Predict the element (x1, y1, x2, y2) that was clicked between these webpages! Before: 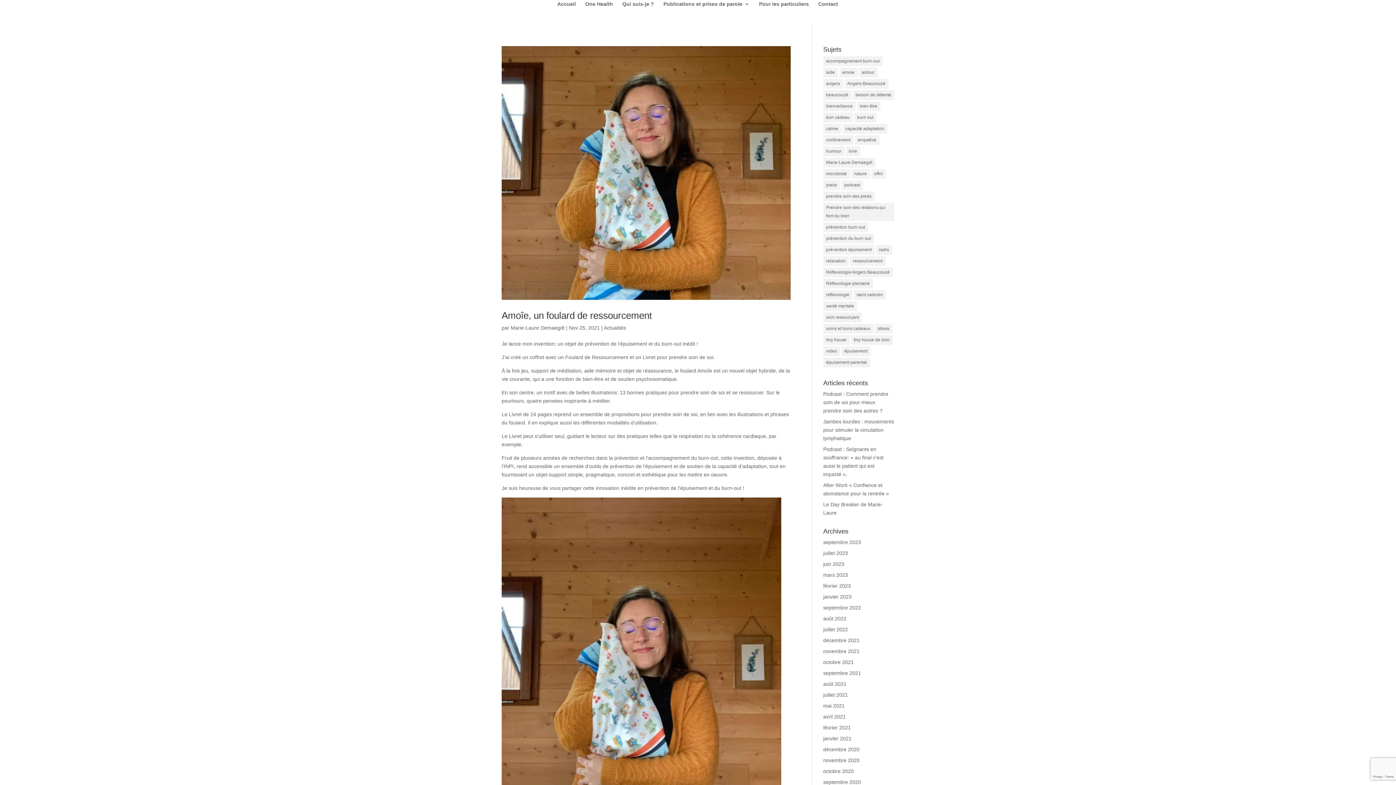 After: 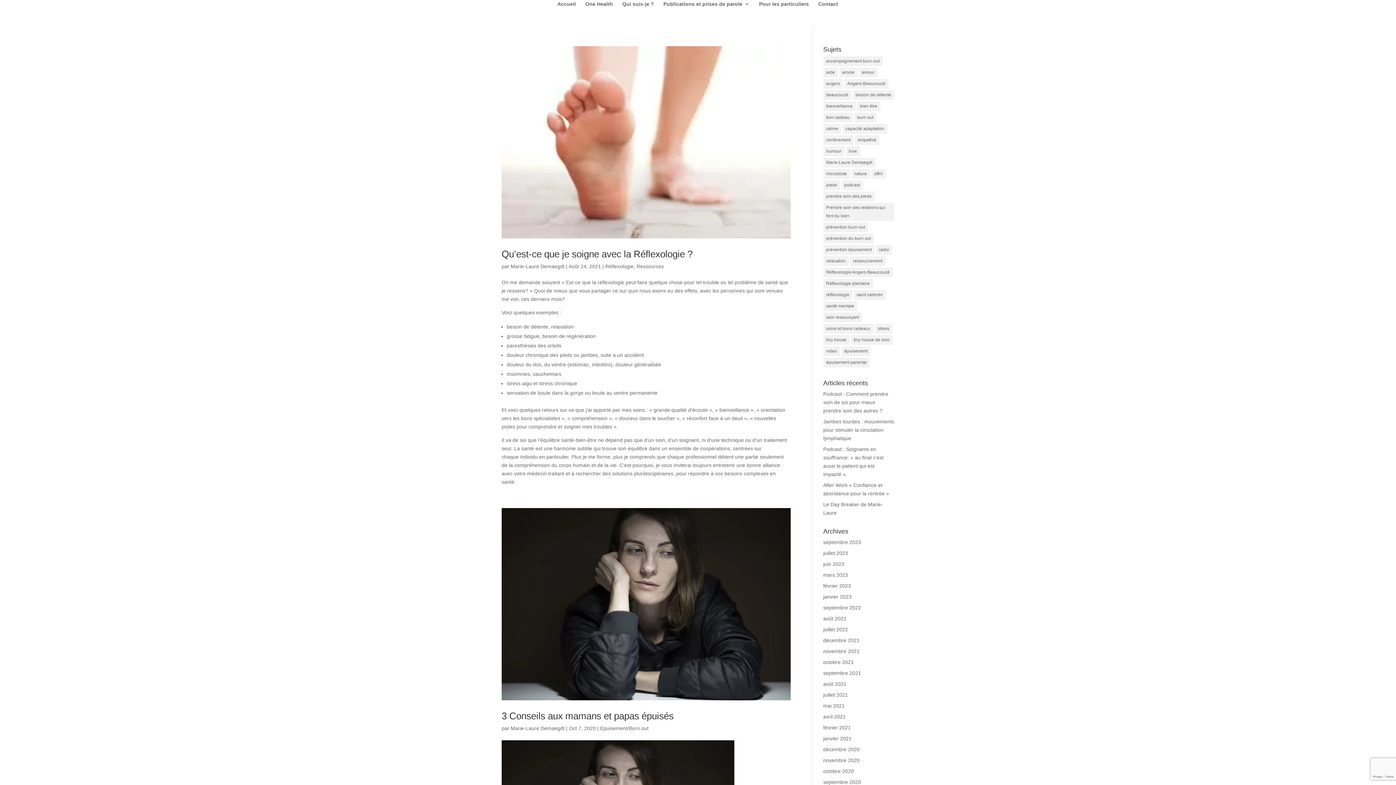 Action: label: stress (5 éléments) bbox: (875, 324, 892, 333)